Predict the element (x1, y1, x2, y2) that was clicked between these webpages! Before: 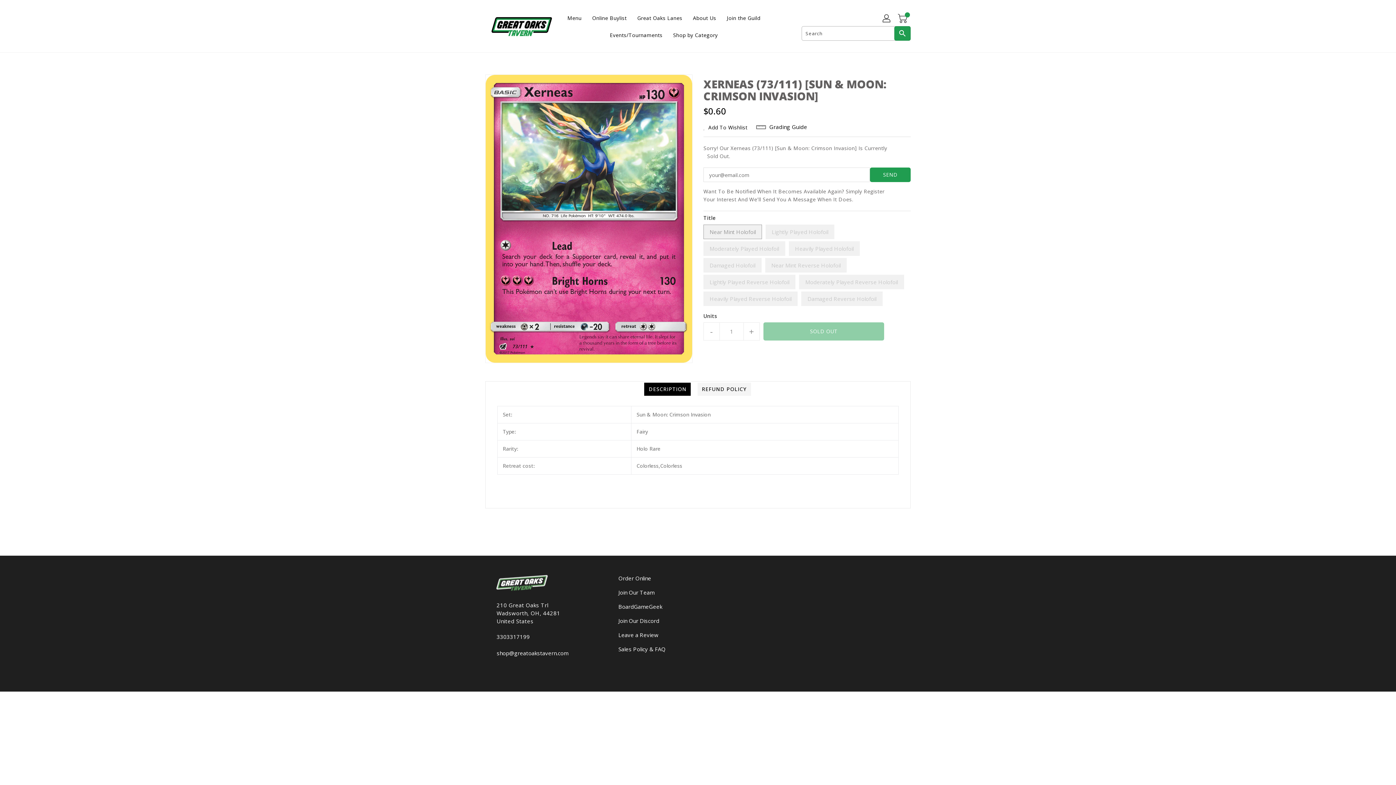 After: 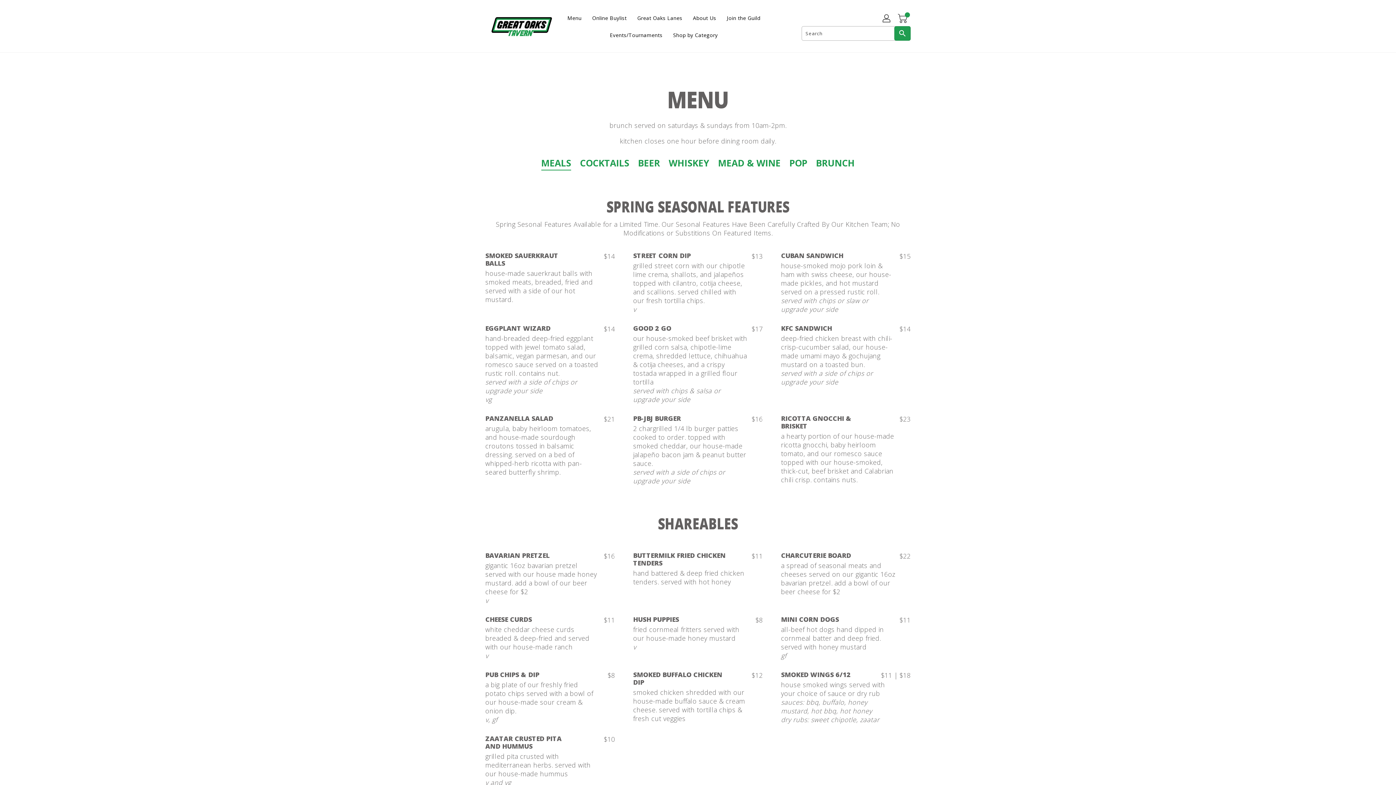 Action: label: Menu bbox: (563, 9, 586, 26)